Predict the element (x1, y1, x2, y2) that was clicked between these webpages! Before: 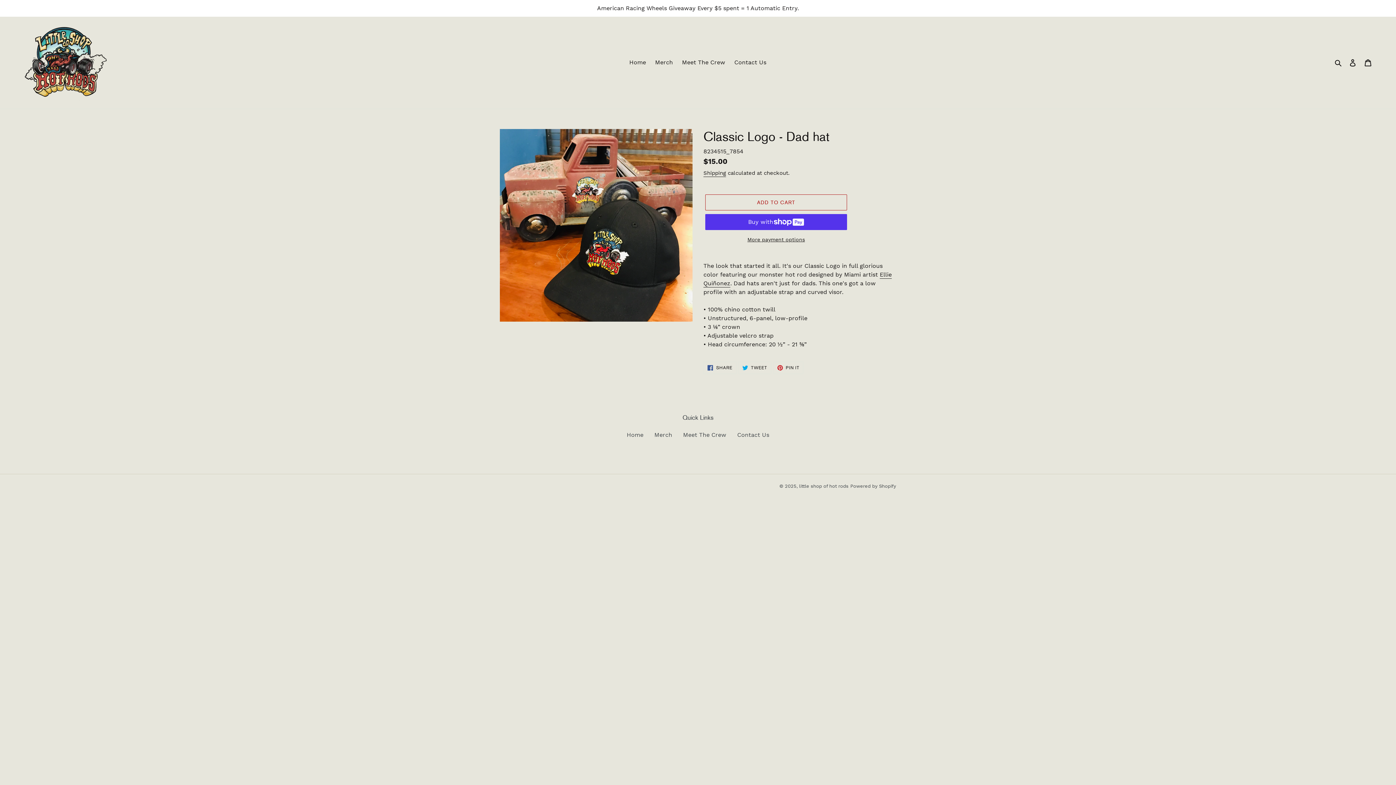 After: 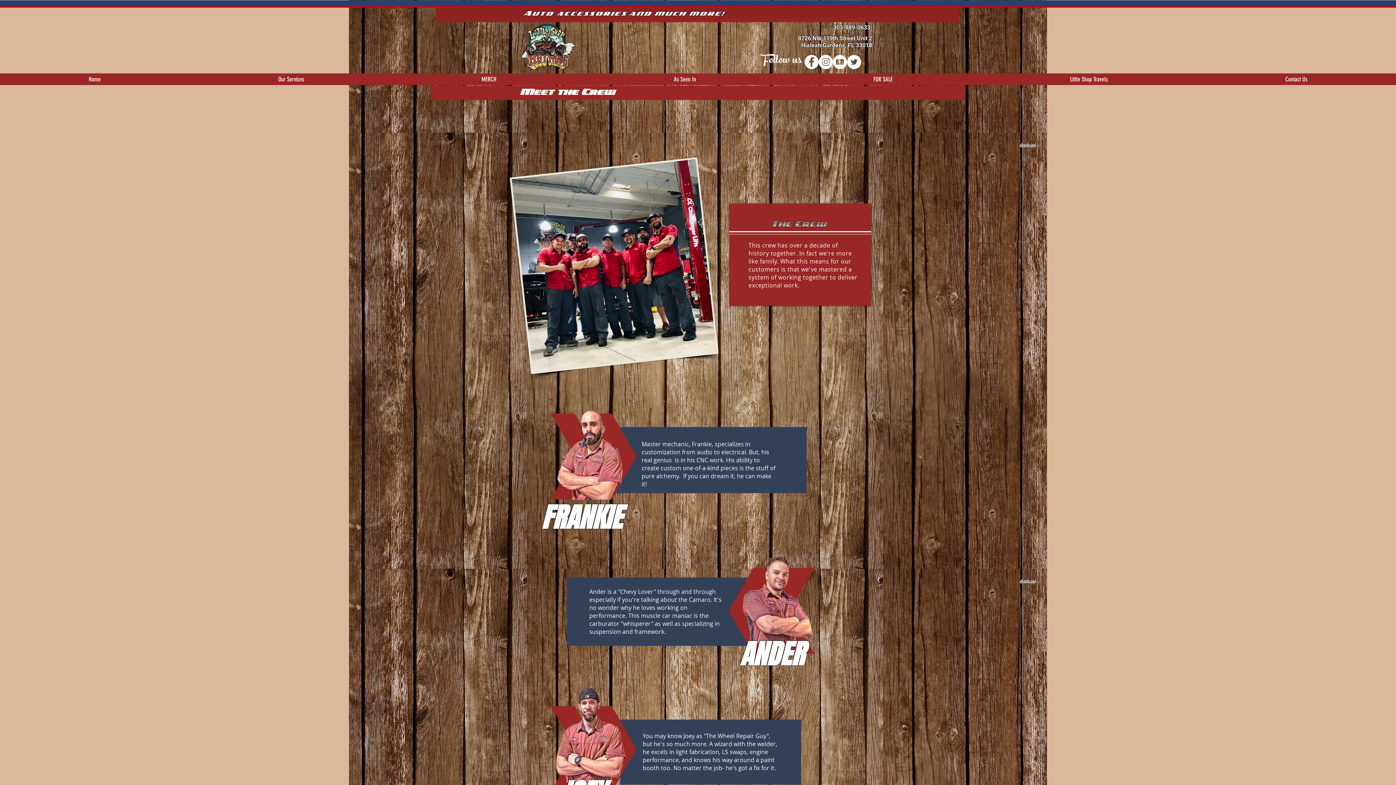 Action: label: Meet The Crew bbox: (678, 57, 729, 68)